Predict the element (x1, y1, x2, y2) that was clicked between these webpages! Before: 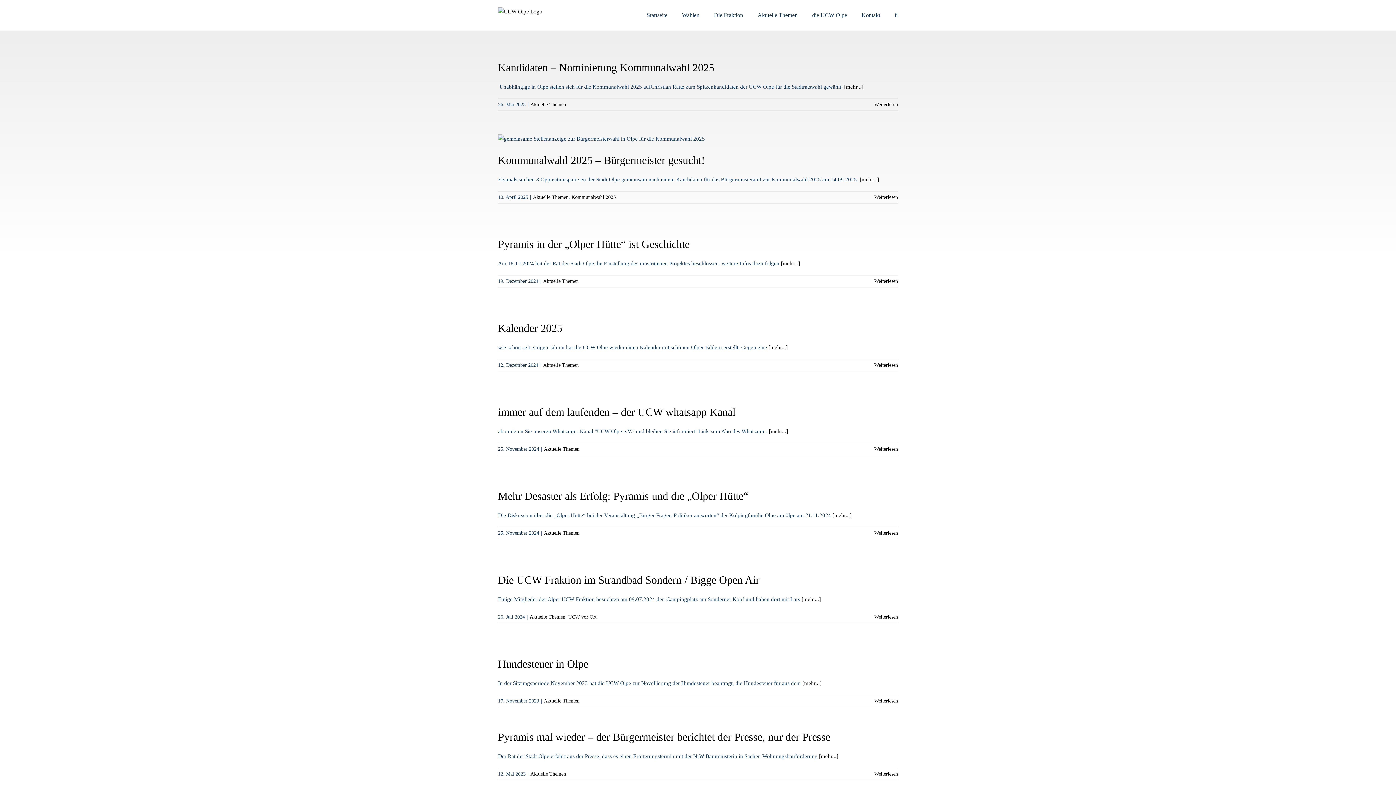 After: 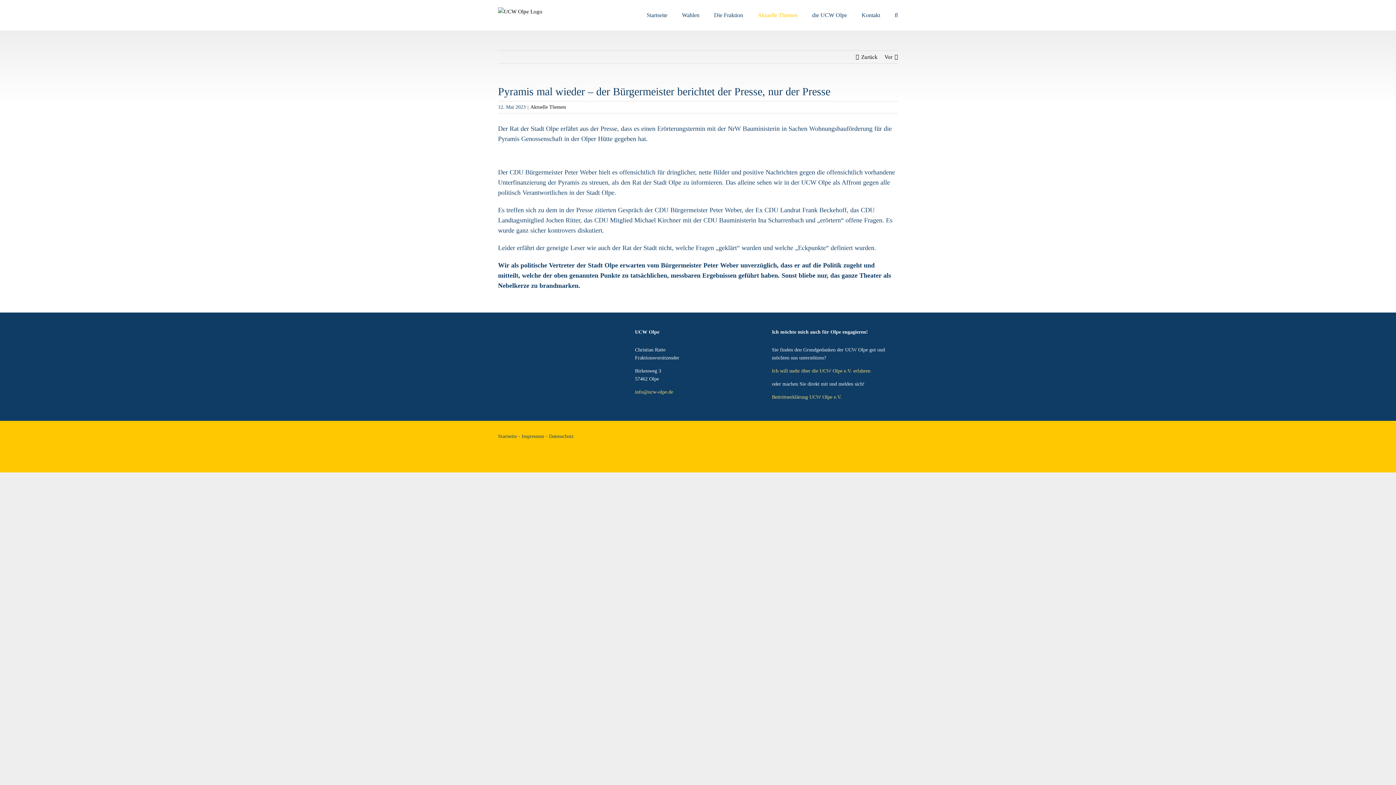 Action: label: More on Pyramis mal wieder – der Bürgermeister berichtet der Presse, nur der Presse bbox: (874, 771, 898, 777)